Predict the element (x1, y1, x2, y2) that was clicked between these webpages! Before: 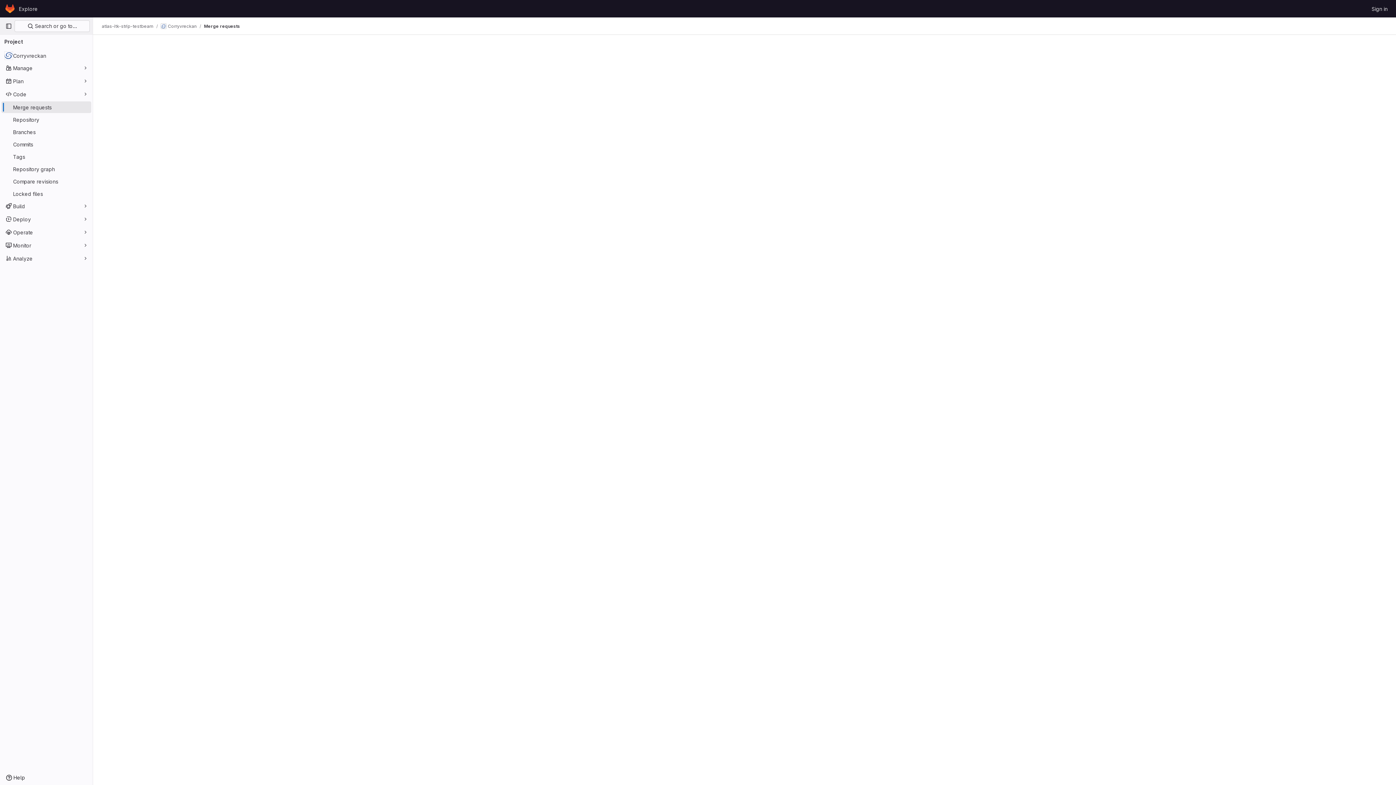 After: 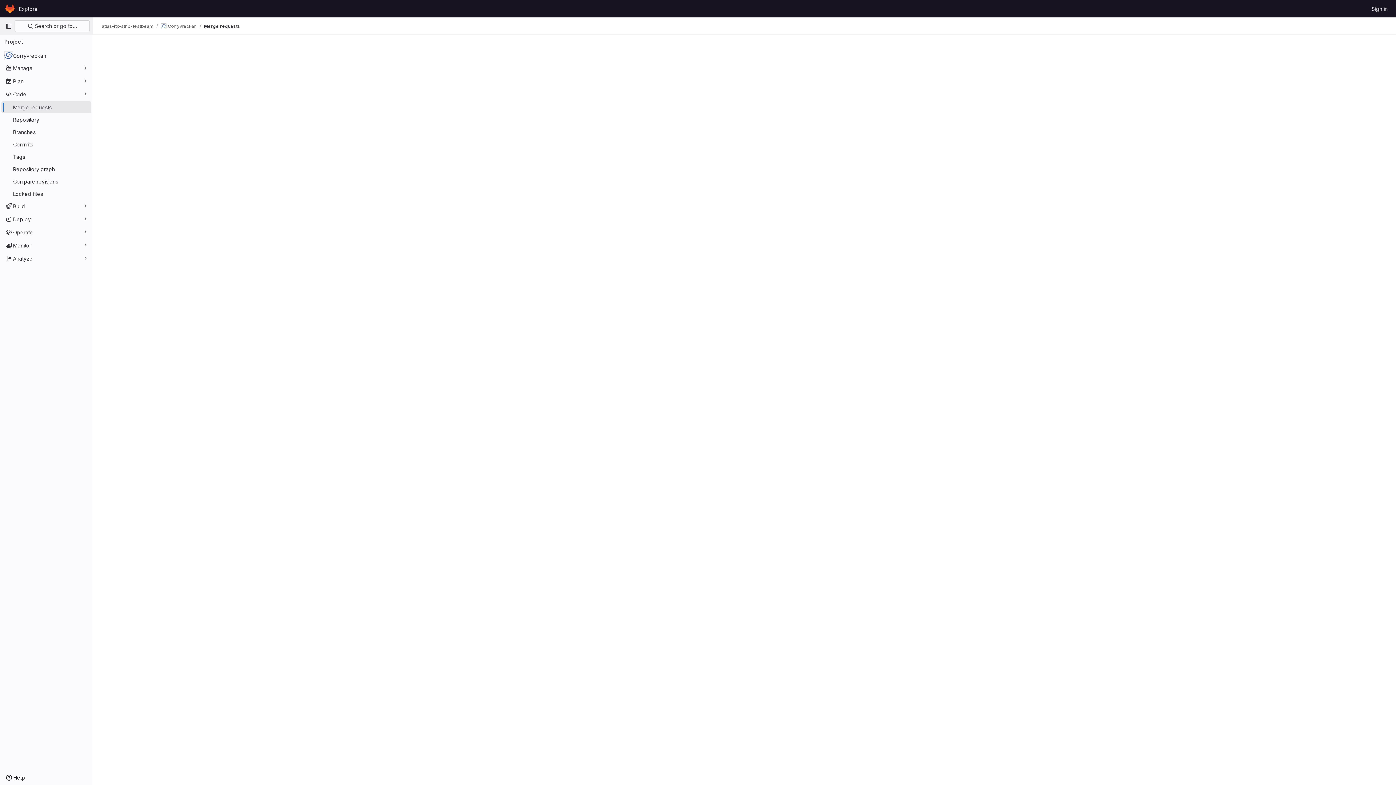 Action: bbox: (204, 23, 240, 29) label: Merge requests